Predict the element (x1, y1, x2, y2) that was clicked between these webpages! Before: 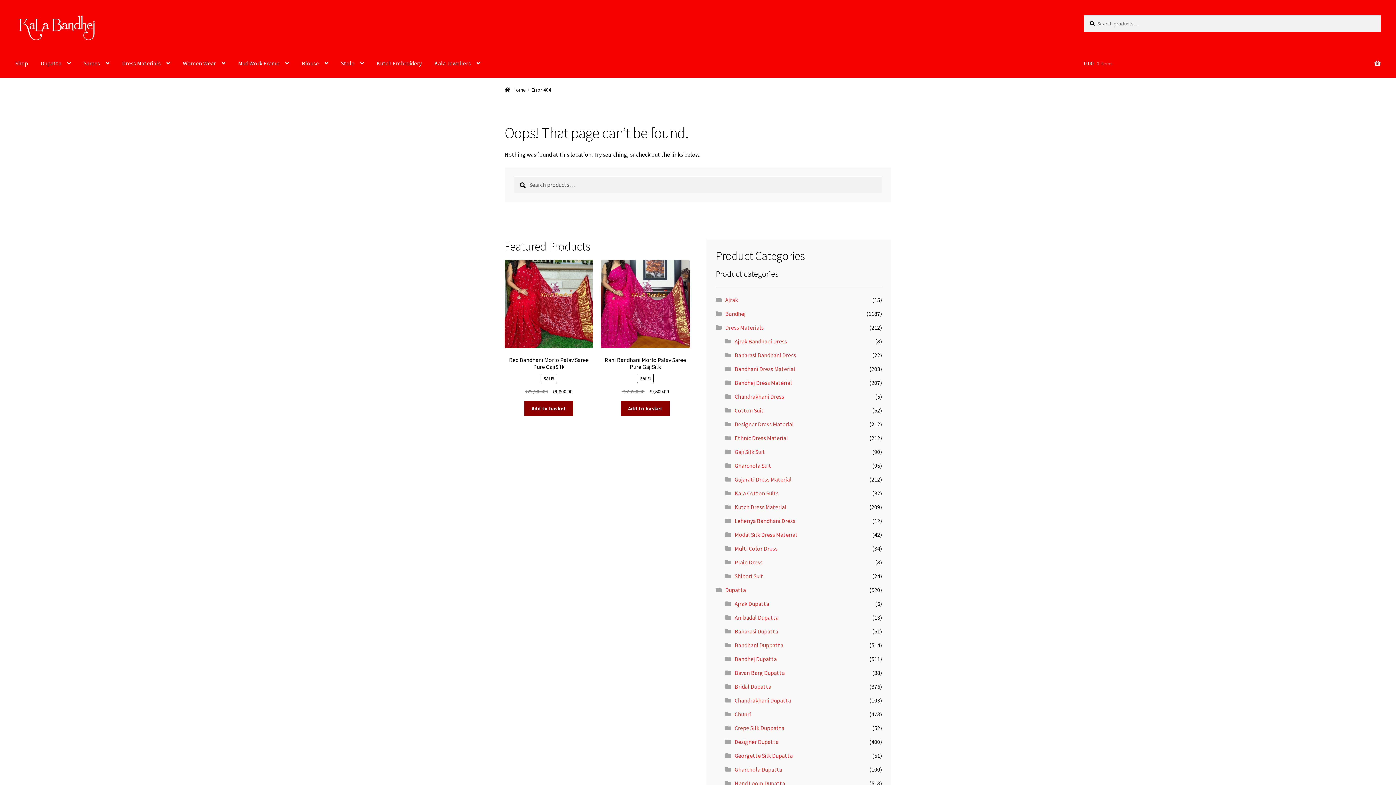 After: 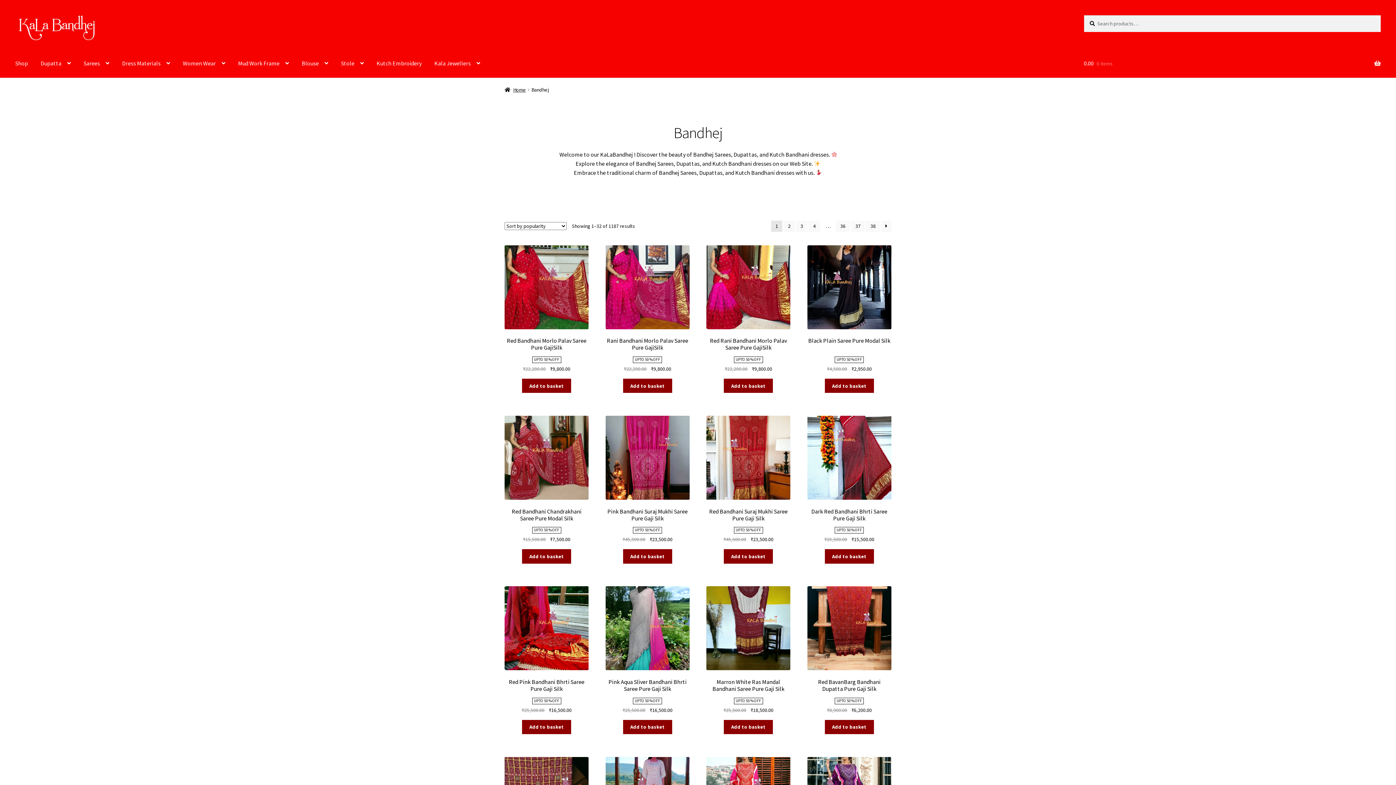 Action: bbox: (725, 310, 745, 317) label: Bandhej